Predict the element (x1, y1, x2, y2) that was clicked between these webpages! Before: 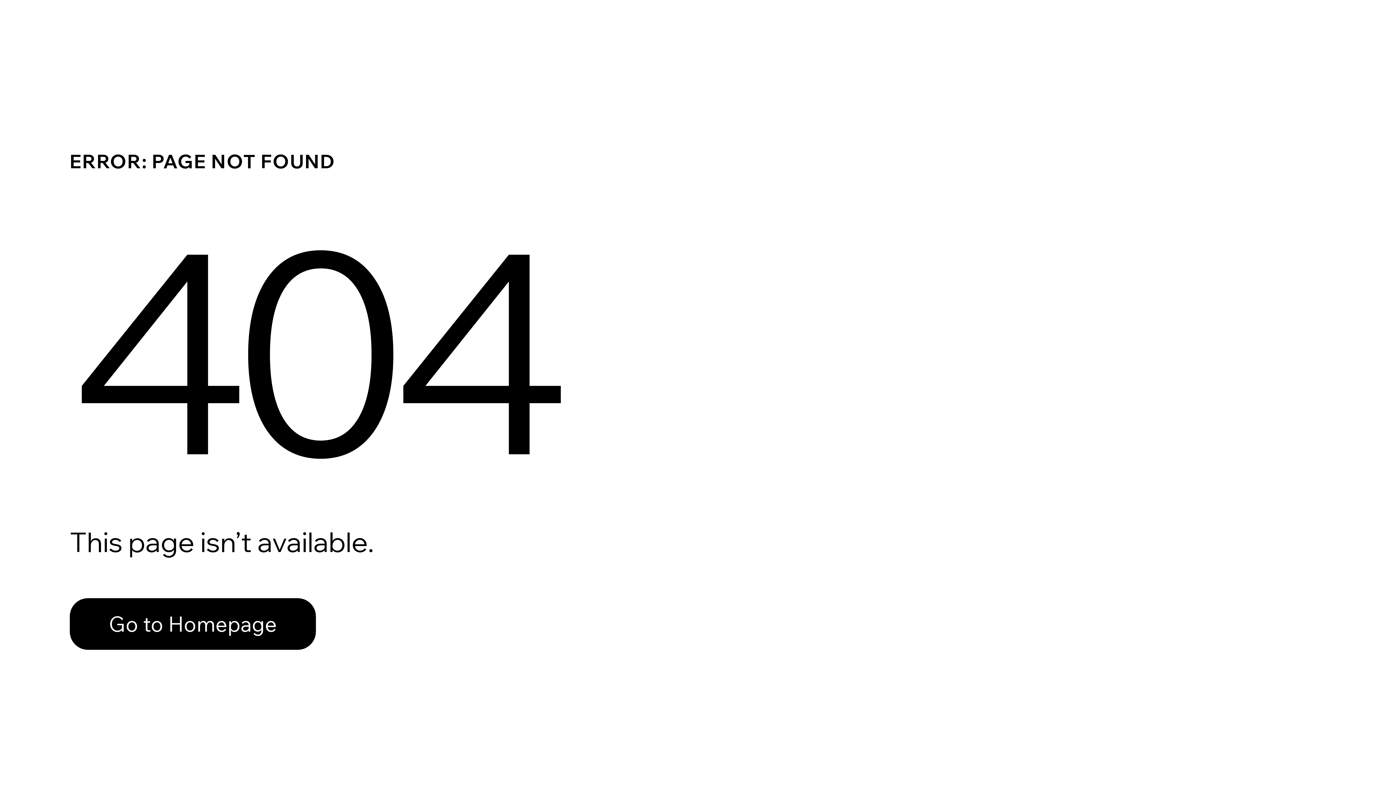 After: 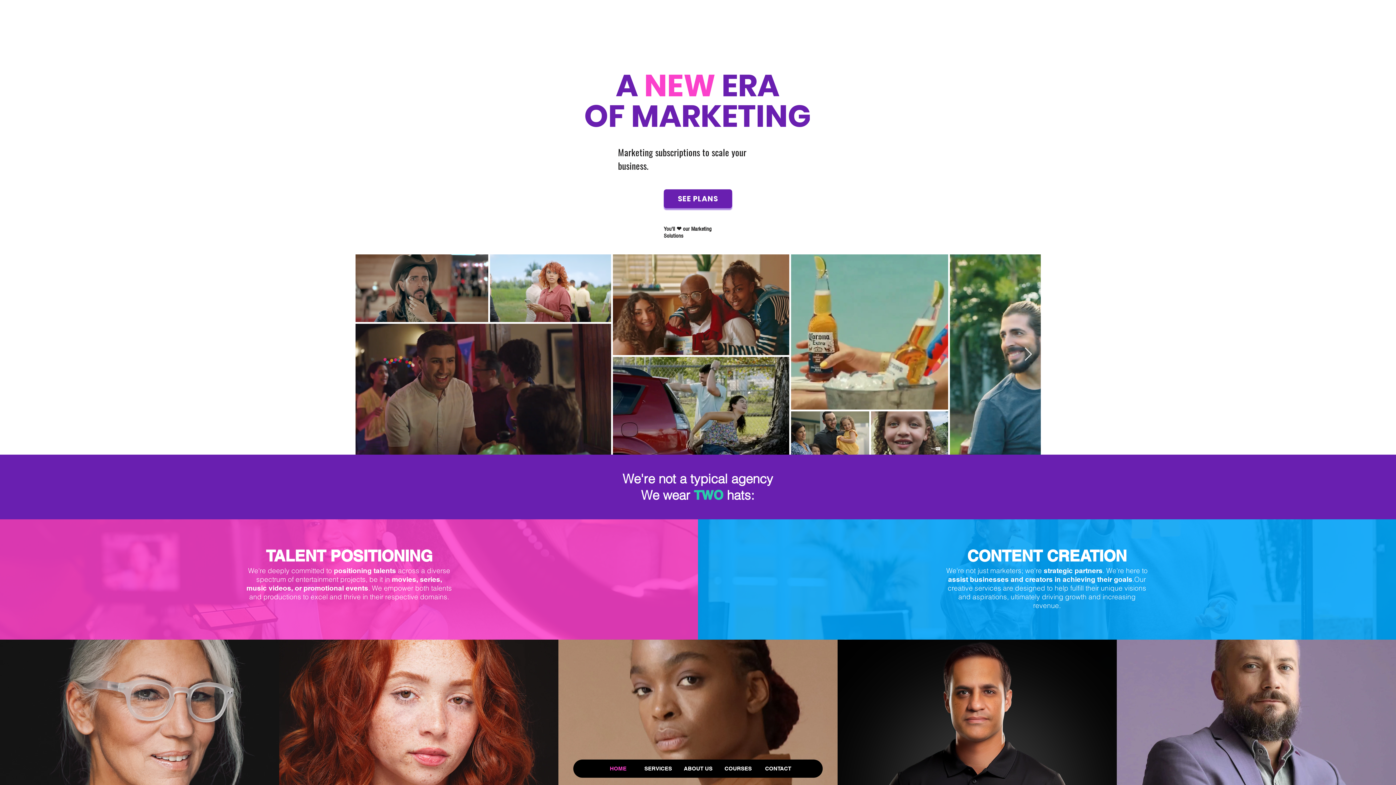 Action: label: Go to Homepage bbox: (69, 582, 768, 659)